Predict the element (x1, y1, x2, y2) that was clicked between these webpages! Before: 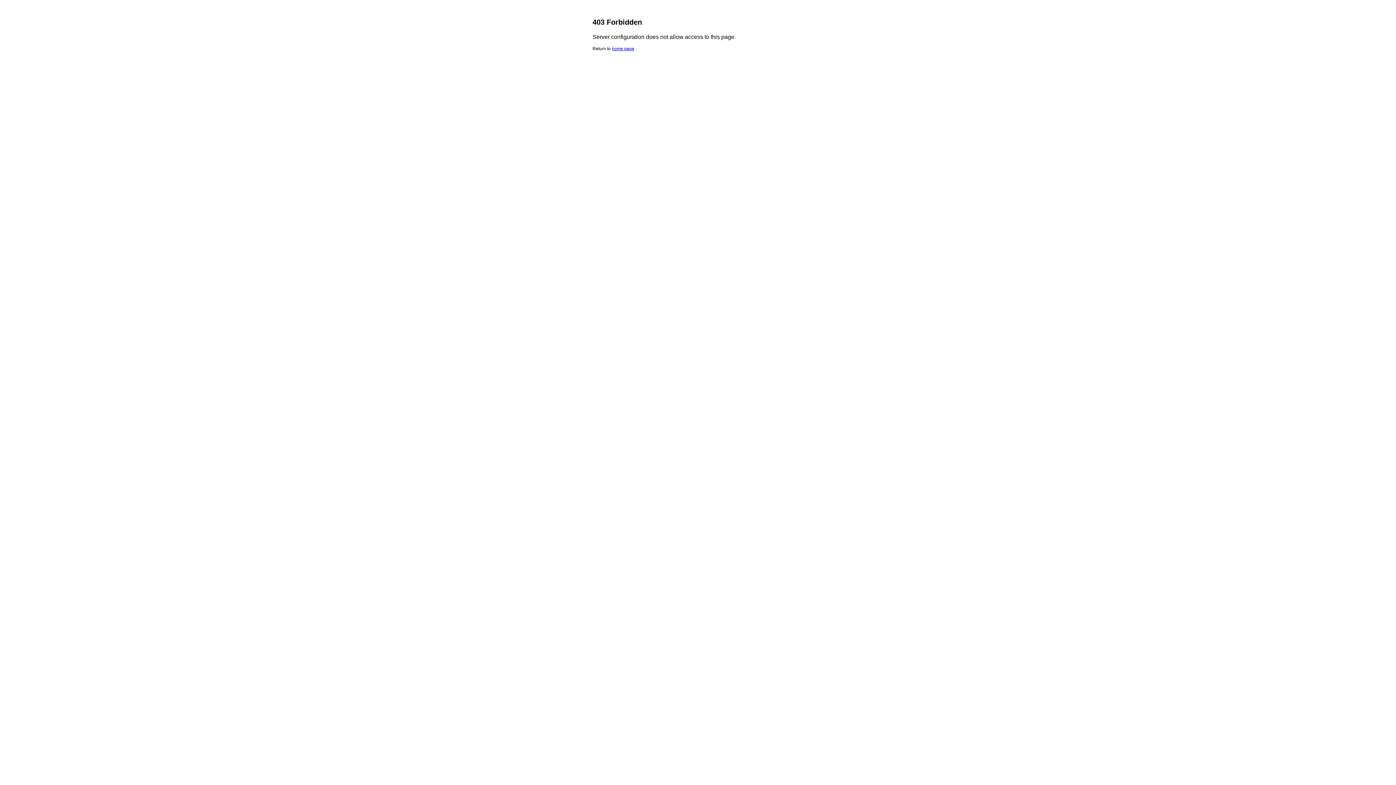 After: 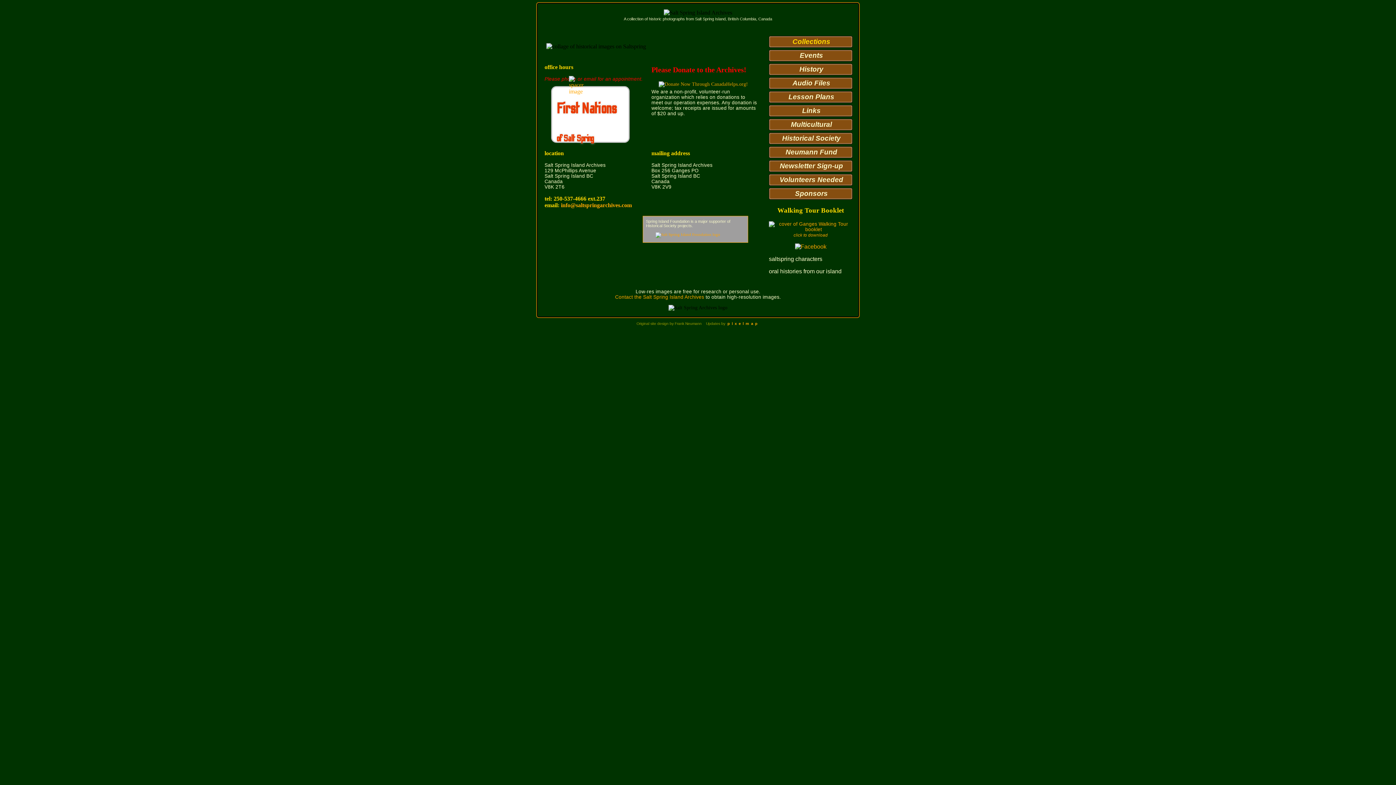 Action: label: home page bbox: (612, 46, 634, 51)